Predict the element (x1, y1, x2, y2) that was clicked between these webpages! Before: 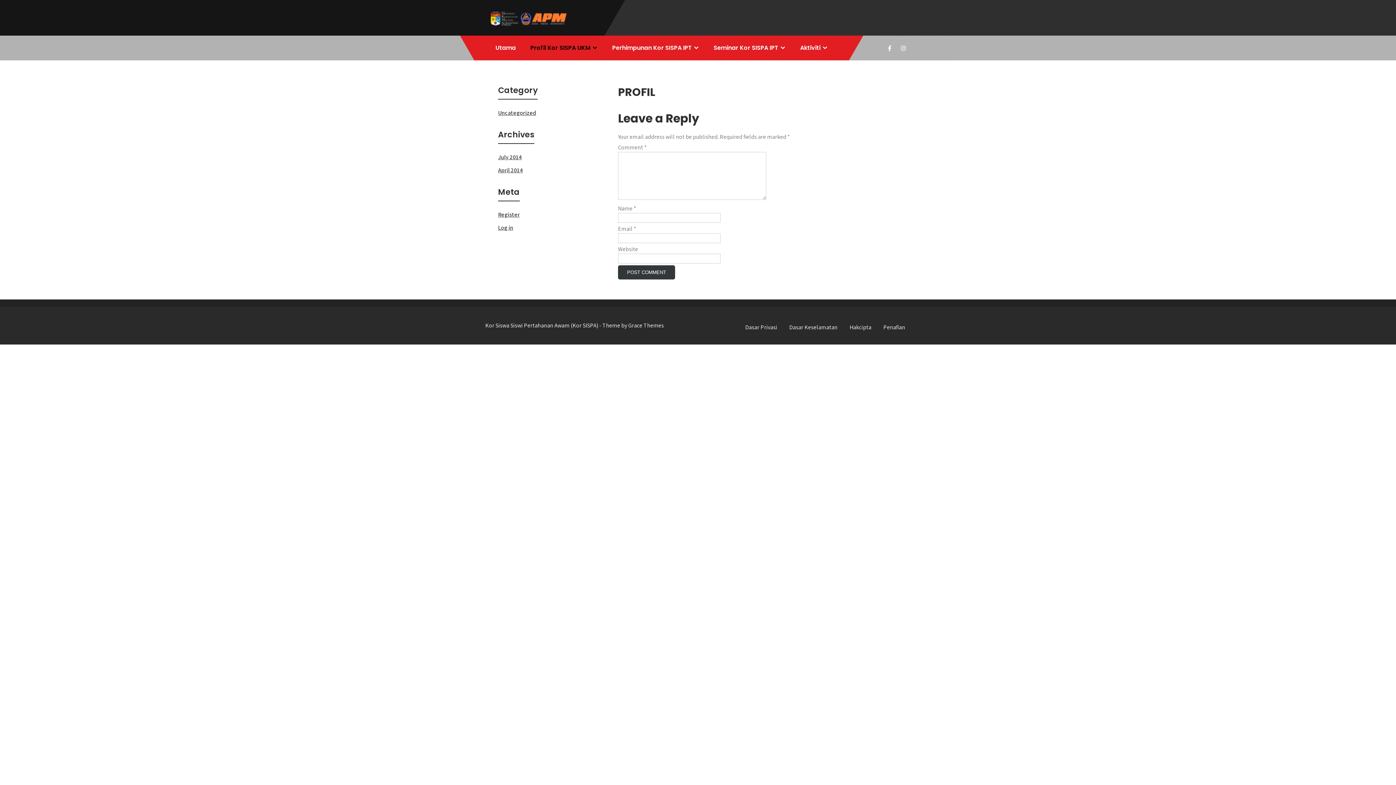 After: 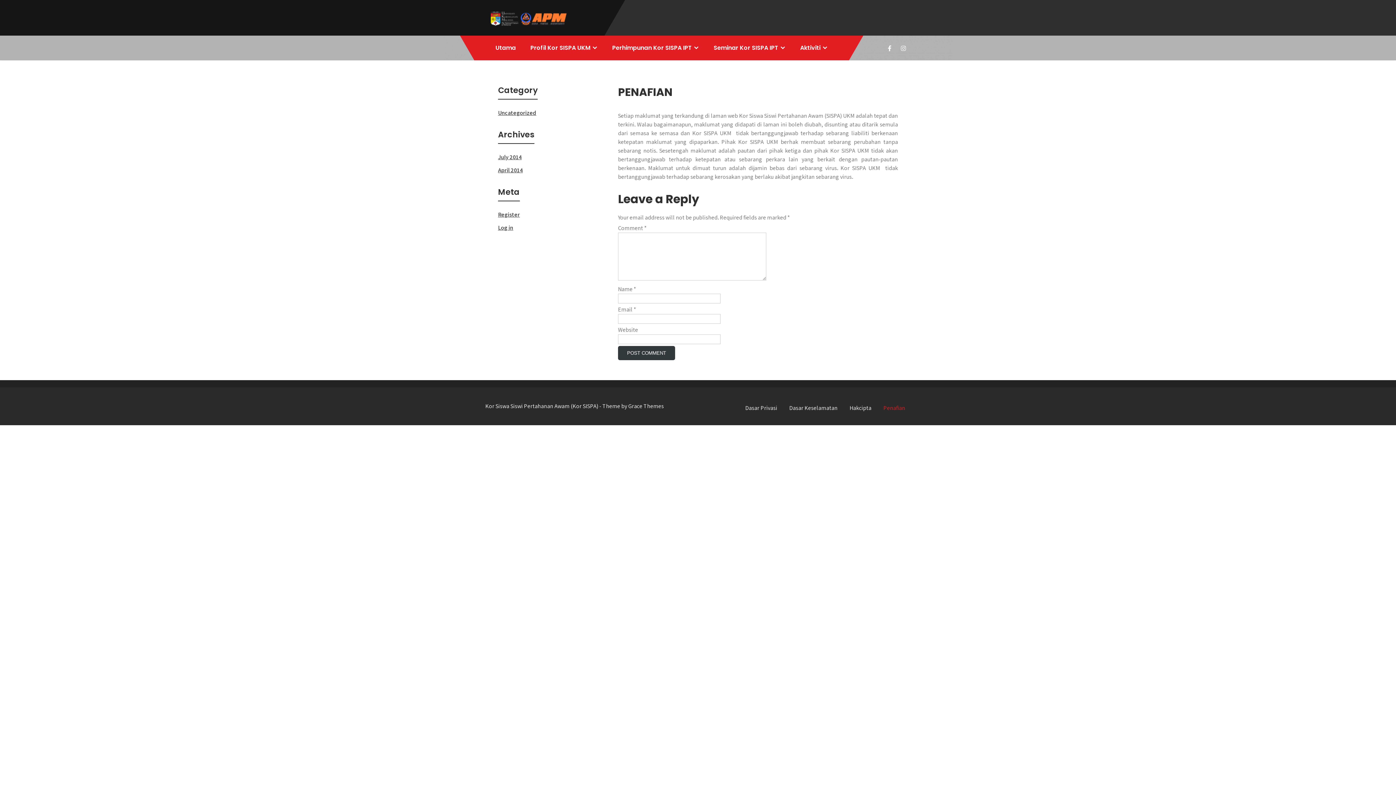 Action: bbox: (878, 321, 910, 333) label: Penafian